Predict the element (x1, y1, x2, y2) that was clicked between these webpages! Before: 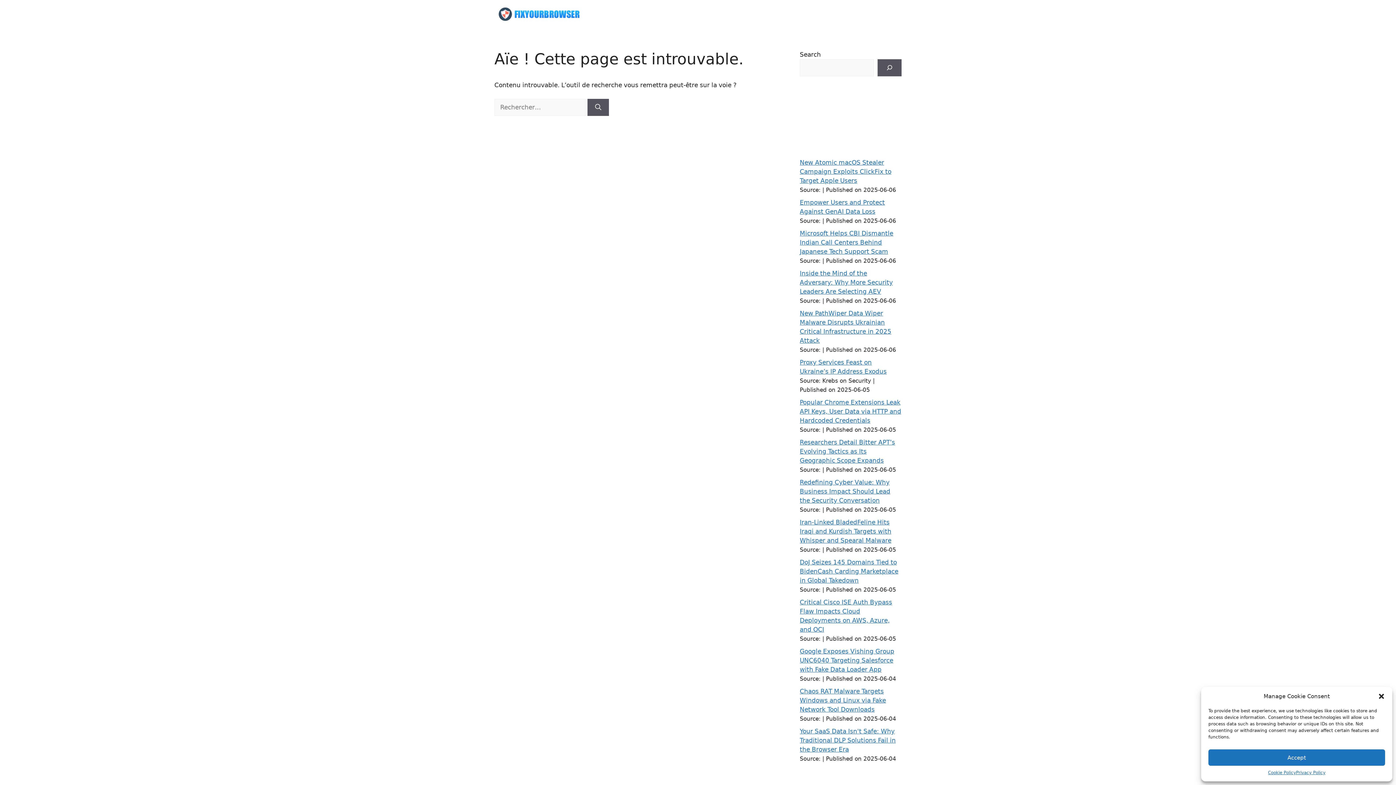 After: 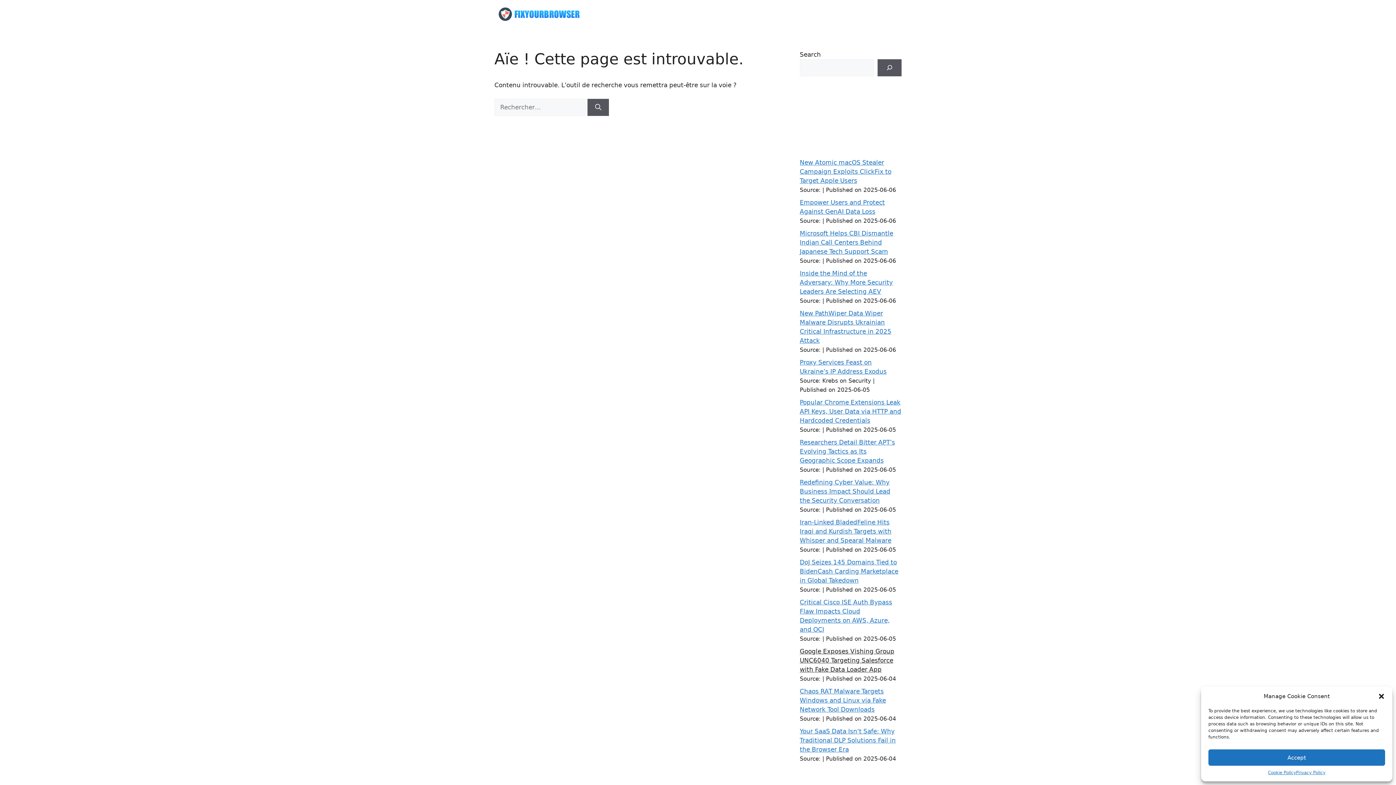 Action: label: Google Exposes Vishing Group UNC6040 Targeting Salesforce with Fake Data Loader App bbox: (800, 648, 894, 673)